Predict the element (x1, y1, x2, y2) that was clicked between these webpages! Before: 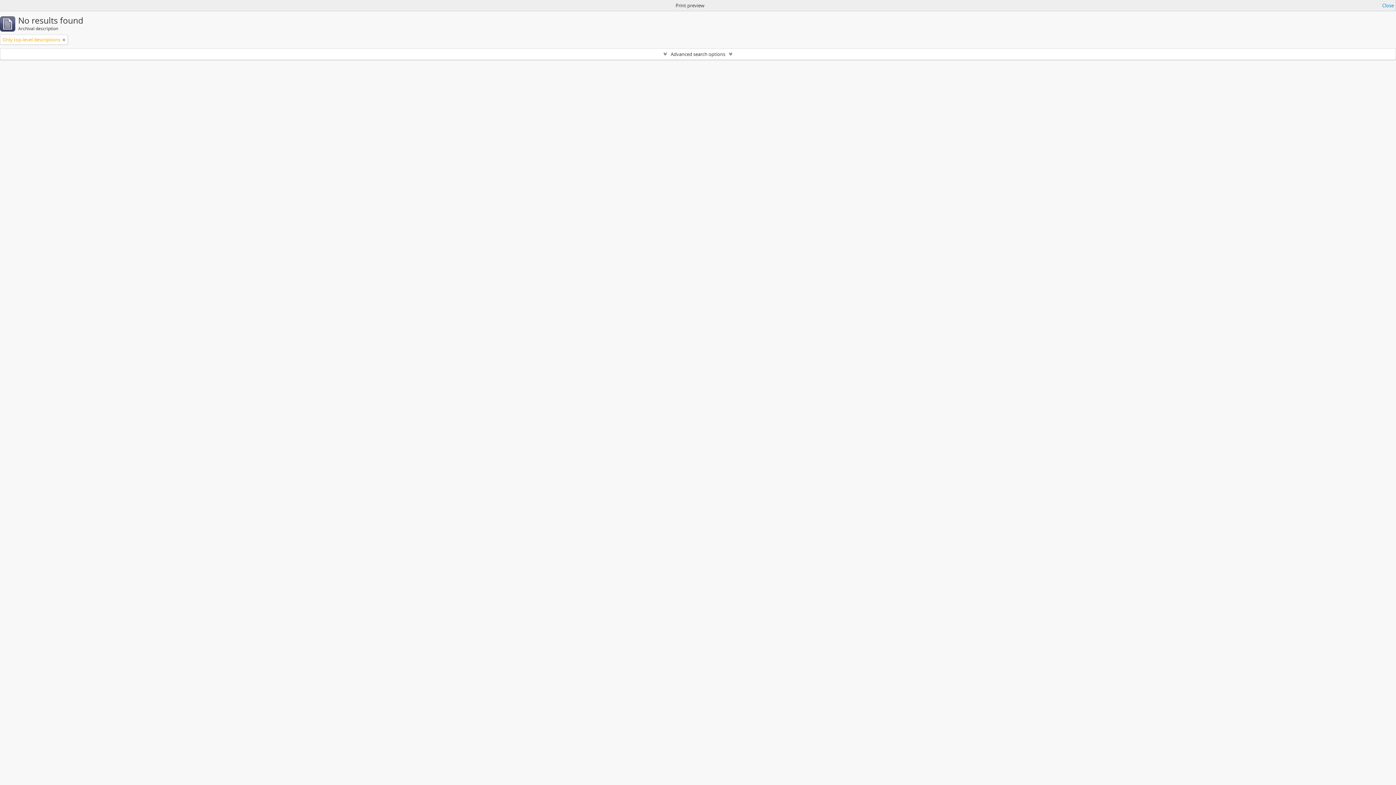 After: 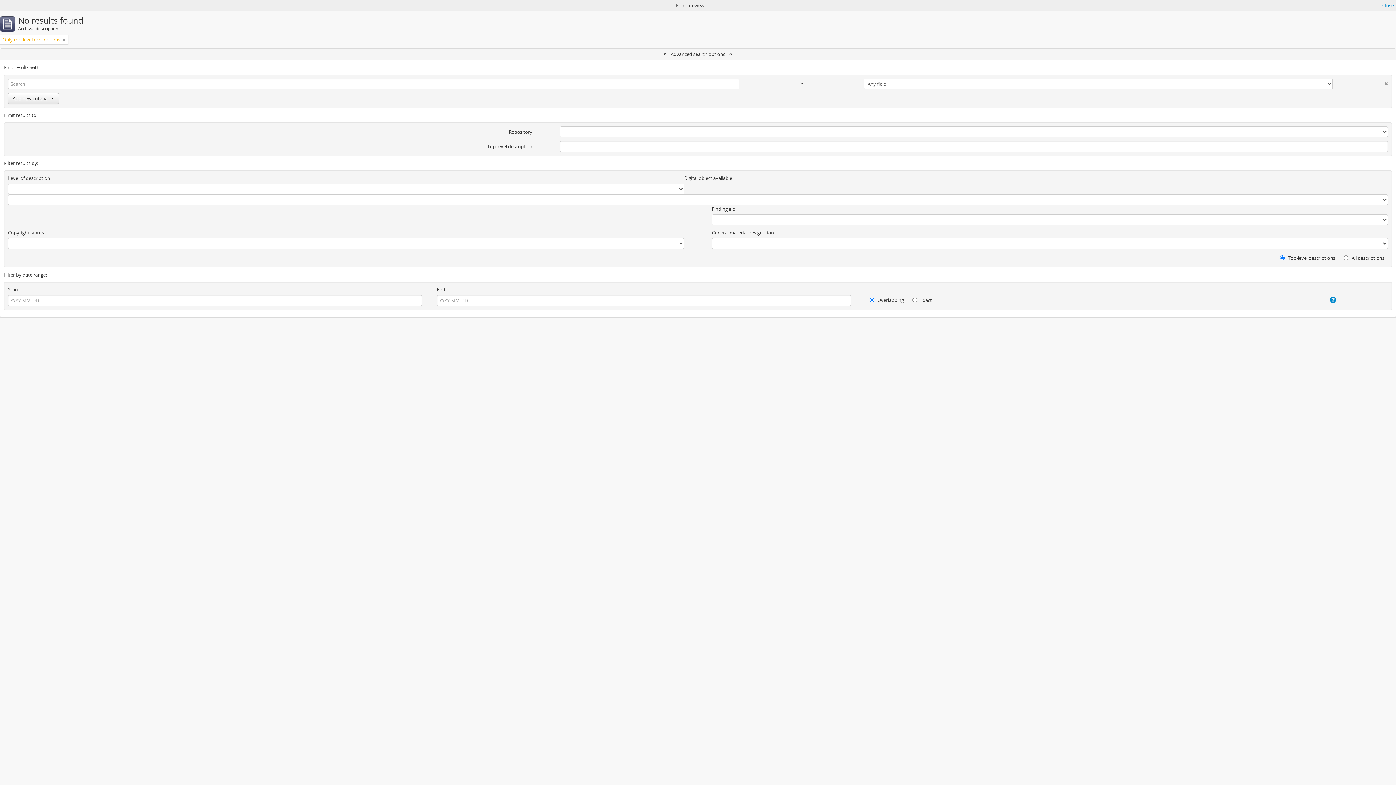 Action: bbox: (0, 48, 1396, 59) label: Advanced search options